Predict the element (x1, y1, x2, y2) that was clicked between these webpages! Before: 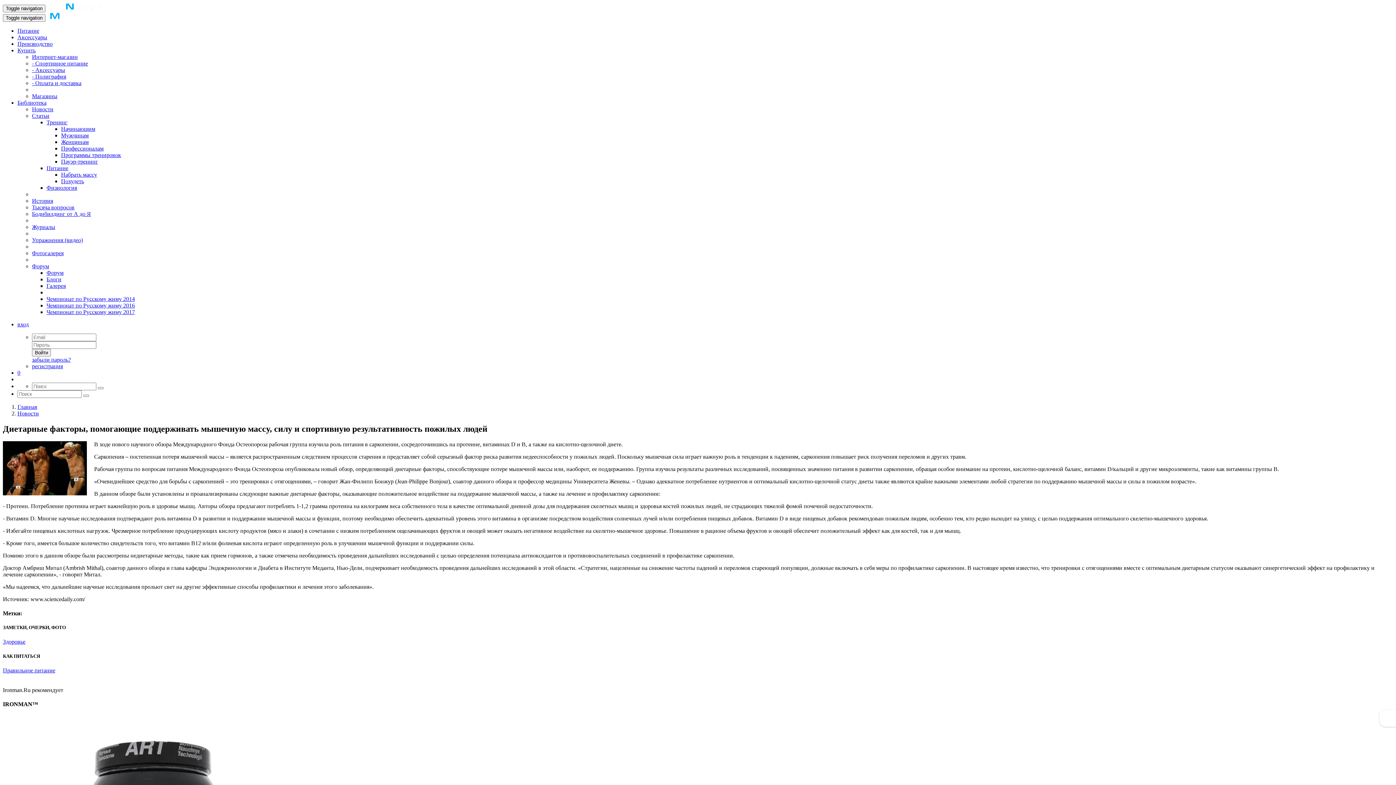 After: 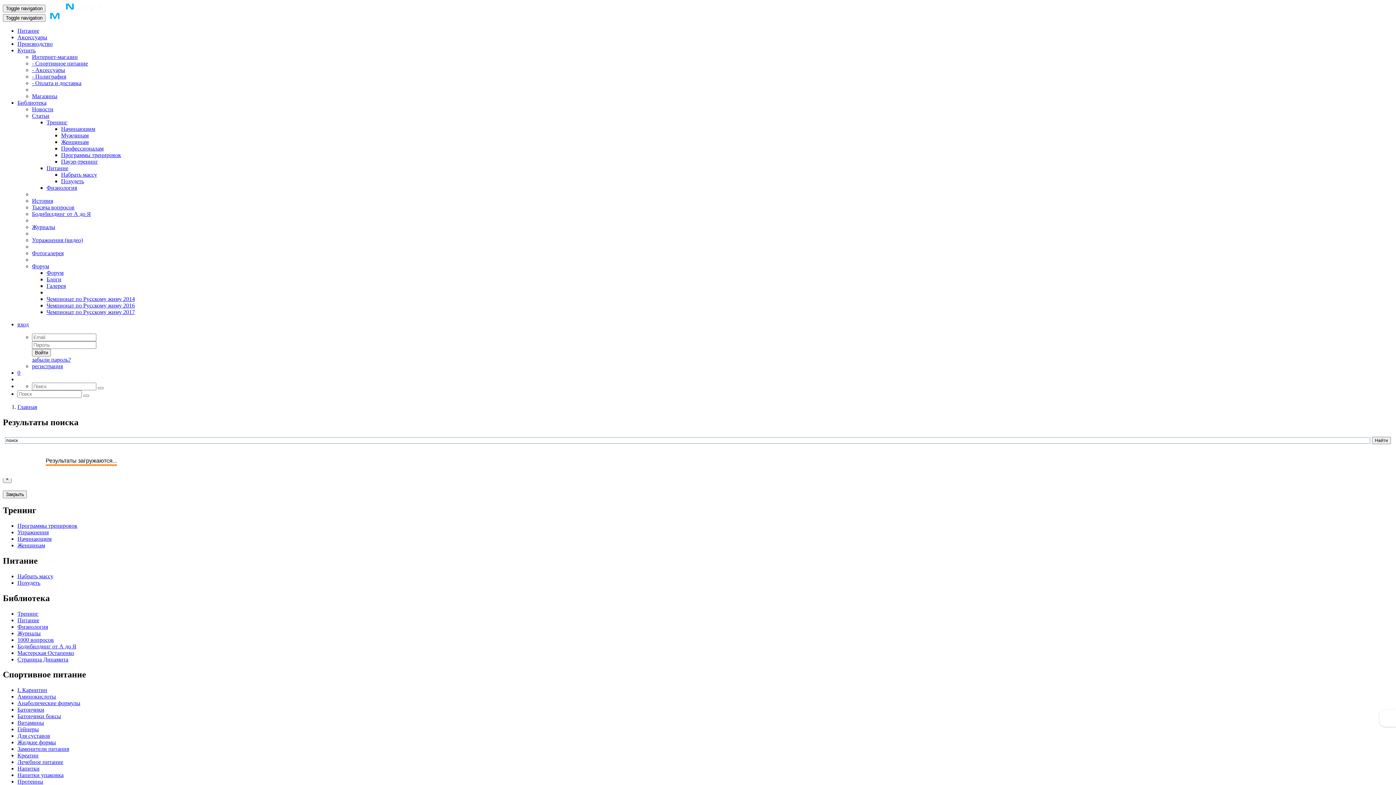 Action: bbox: (97, 387, 103, 389)